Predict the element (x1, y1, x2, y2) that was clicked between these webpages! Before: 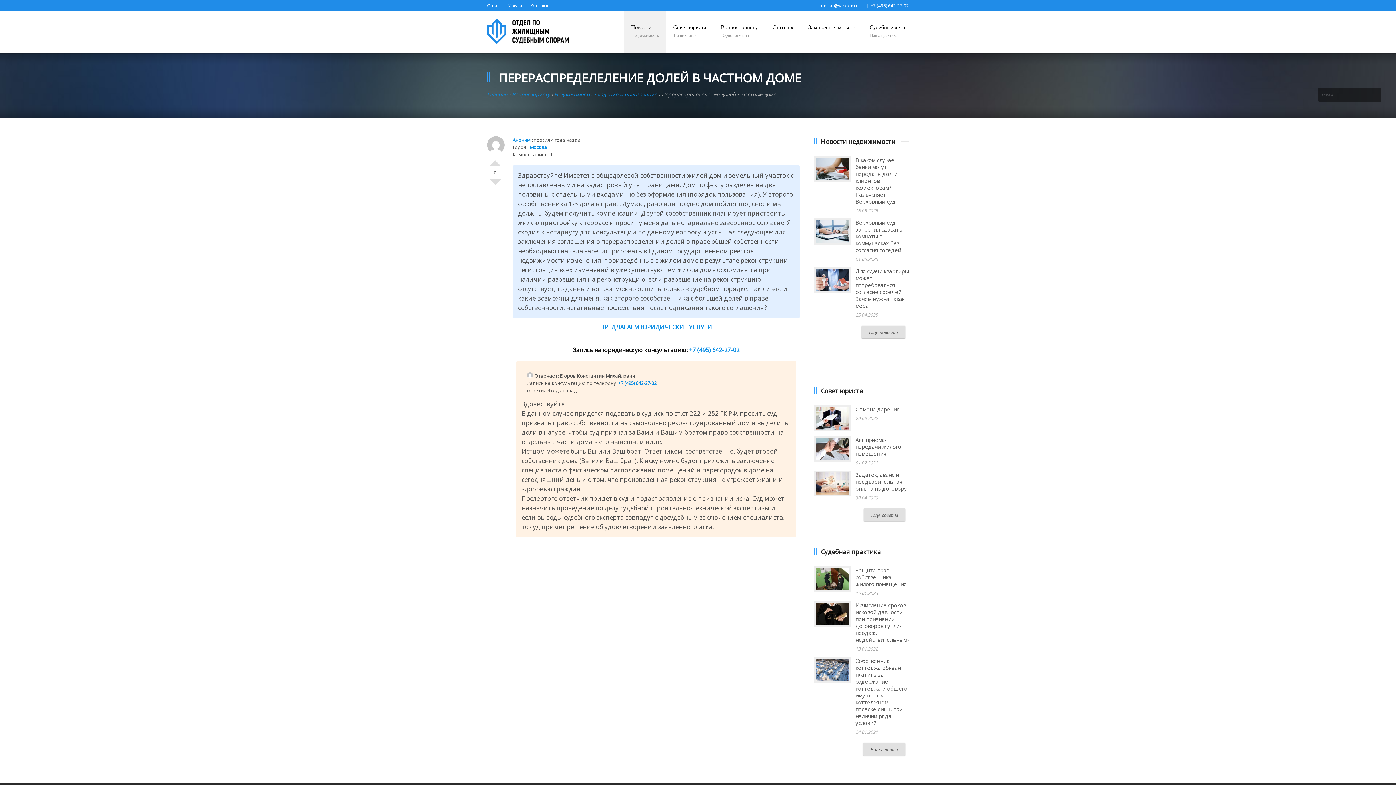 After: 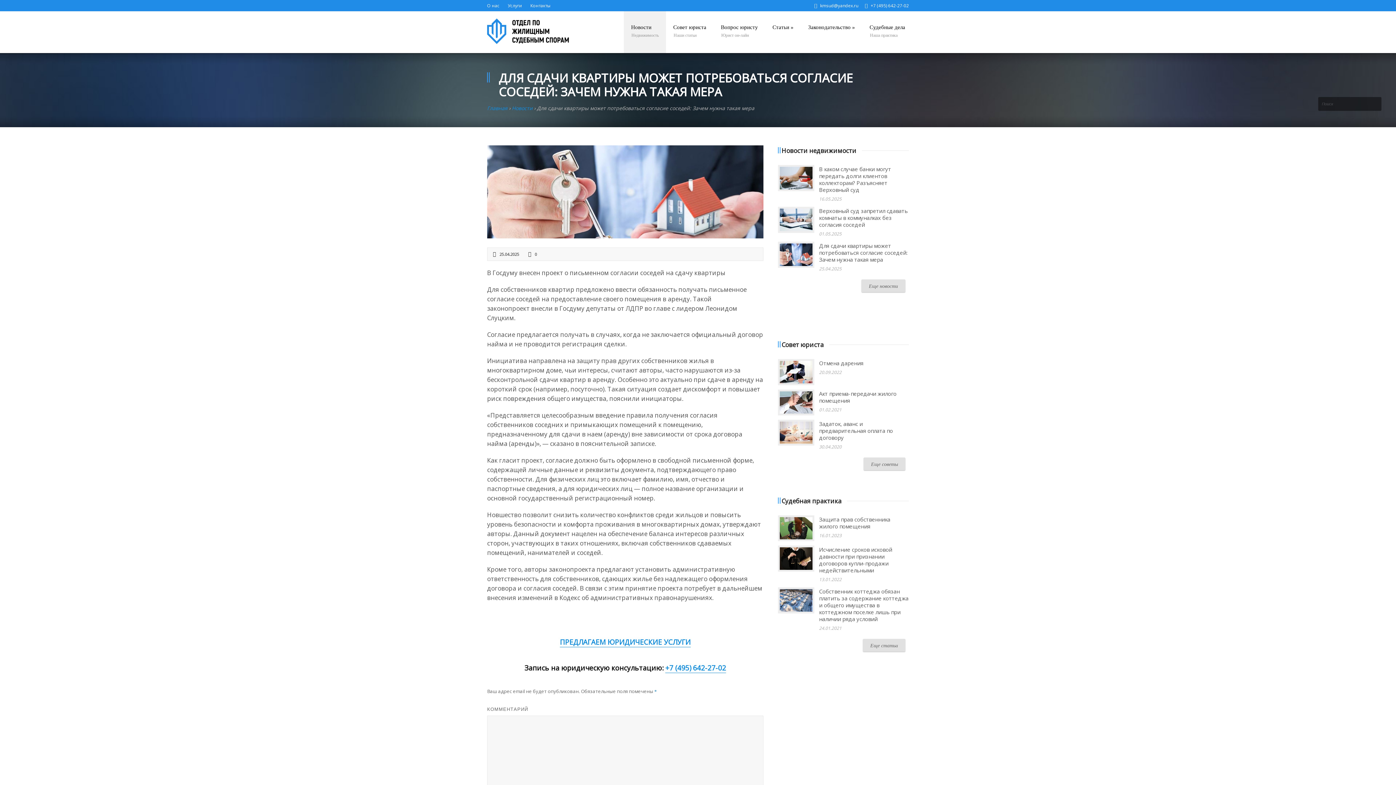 Action: bbox: (855, 267, 909, 309) label: Для сдачи квартиры может потребоваться согласие соседей: Зачем нужна такая мера